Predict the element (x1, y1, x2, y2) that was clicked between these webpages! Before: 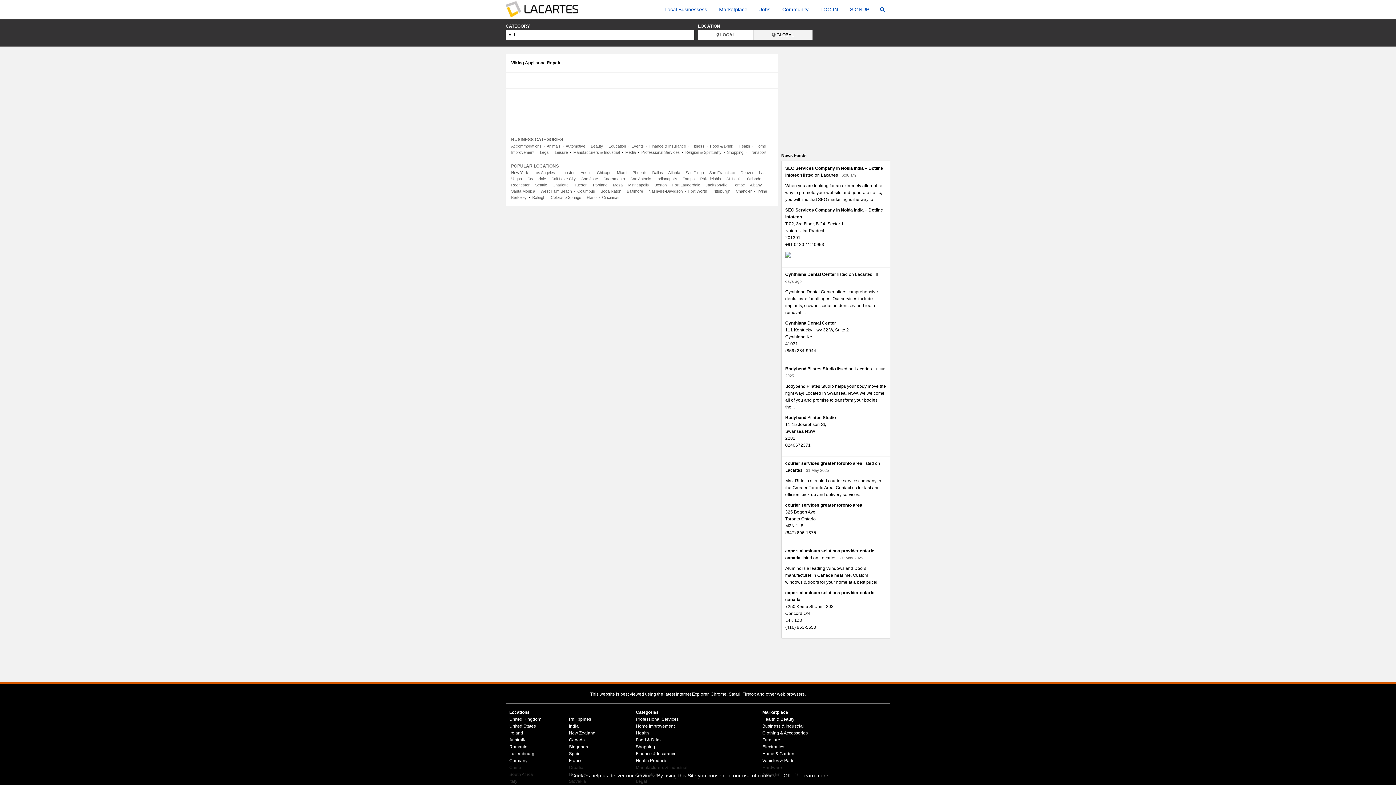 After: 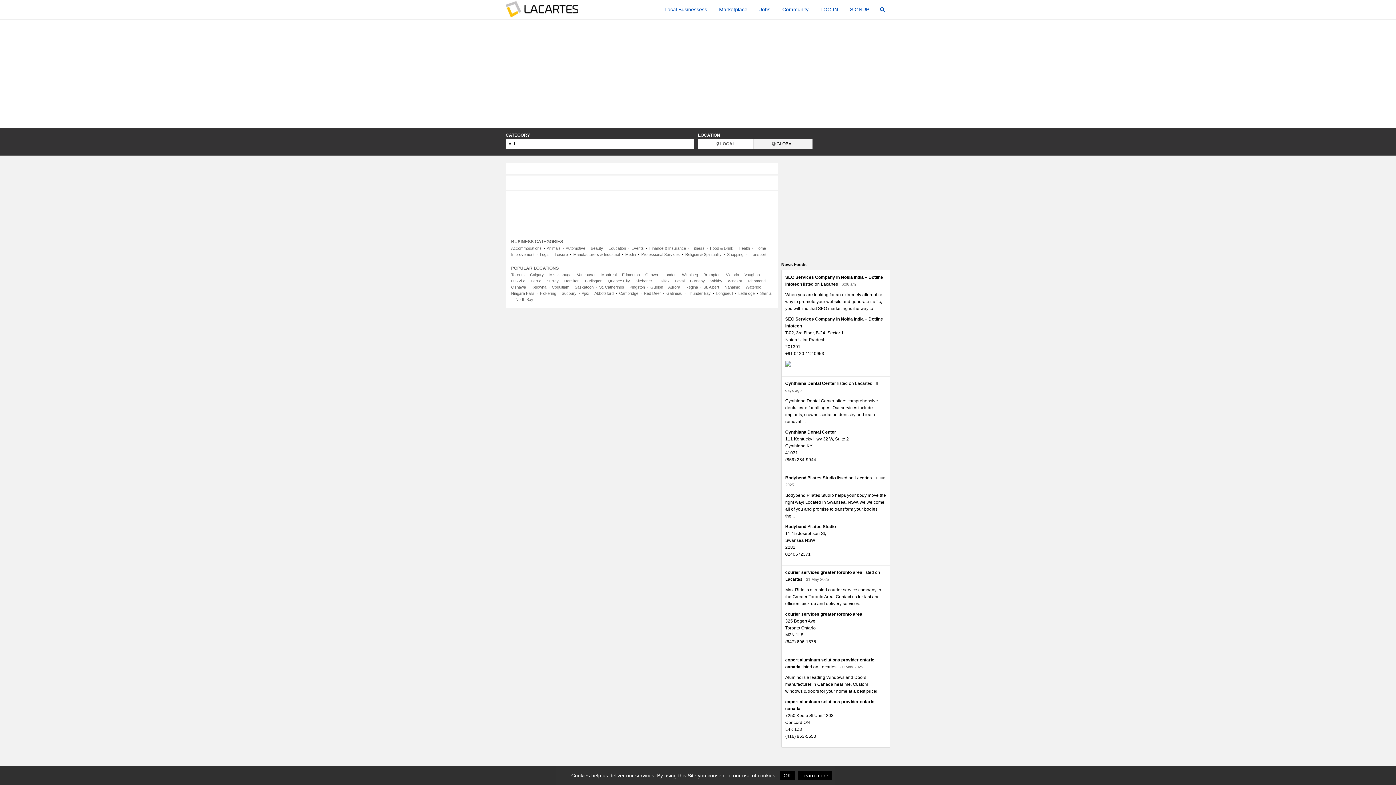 Action: bbox: (569, 737, 585, 742) label: Canada